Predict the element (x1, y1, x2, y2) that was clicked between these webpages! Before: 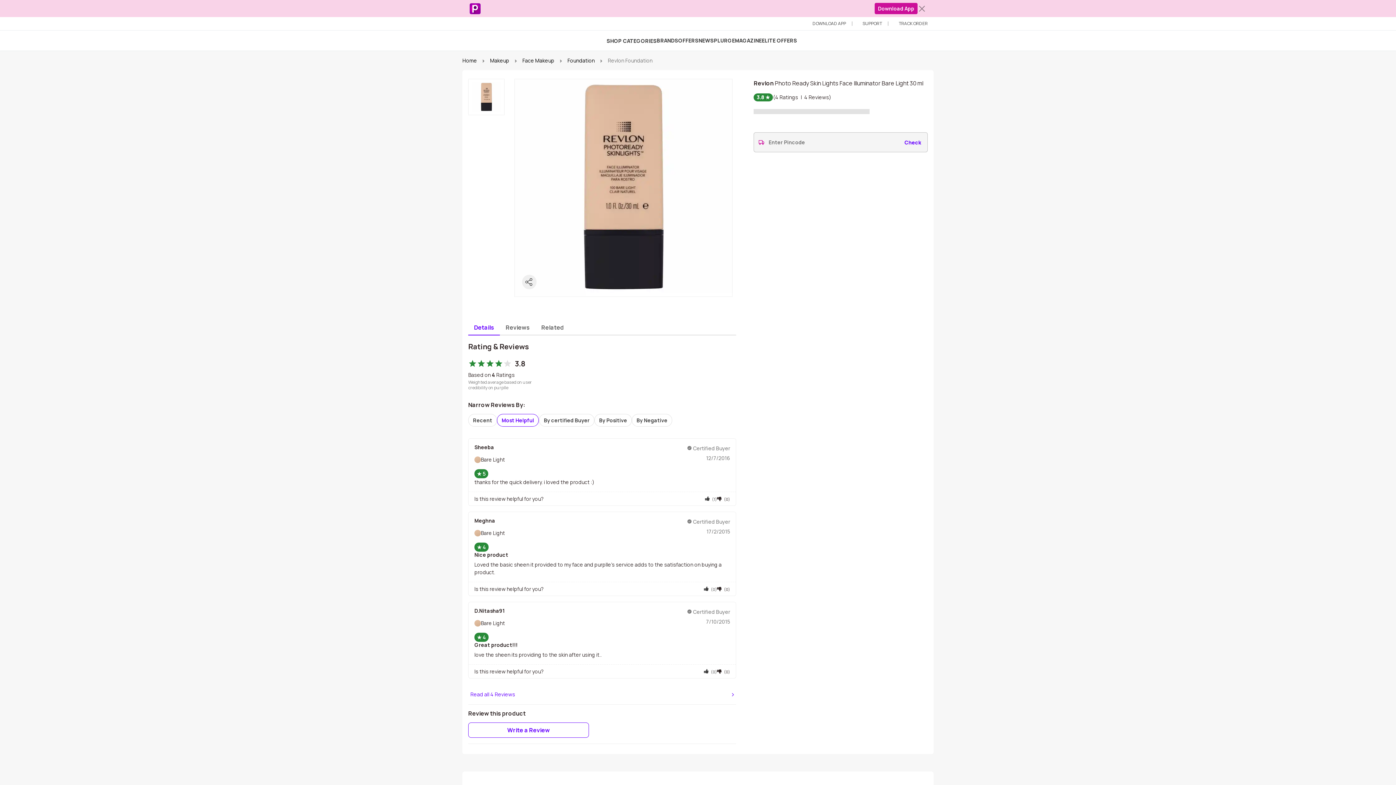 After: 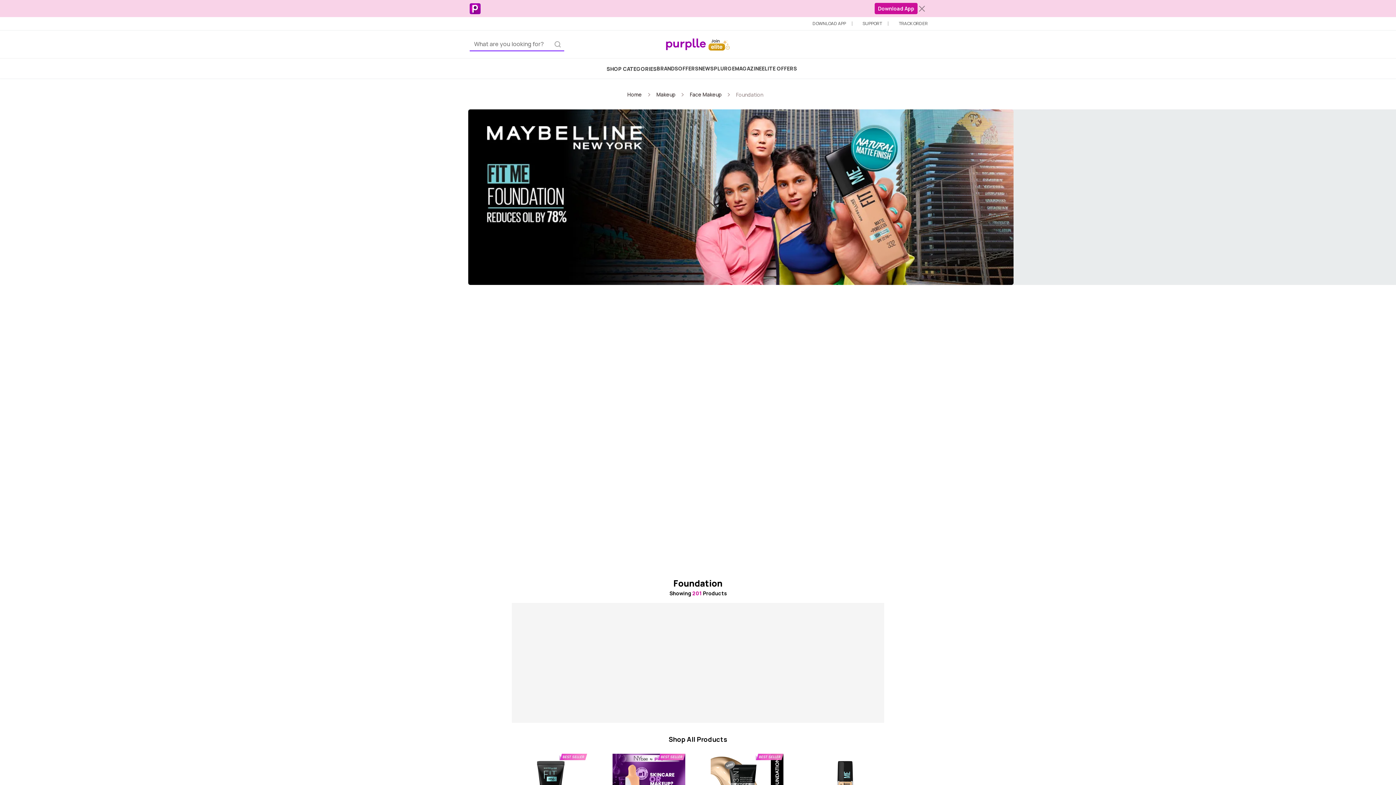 Action: bbox: (567, 57, 594, 64) label: Foundation